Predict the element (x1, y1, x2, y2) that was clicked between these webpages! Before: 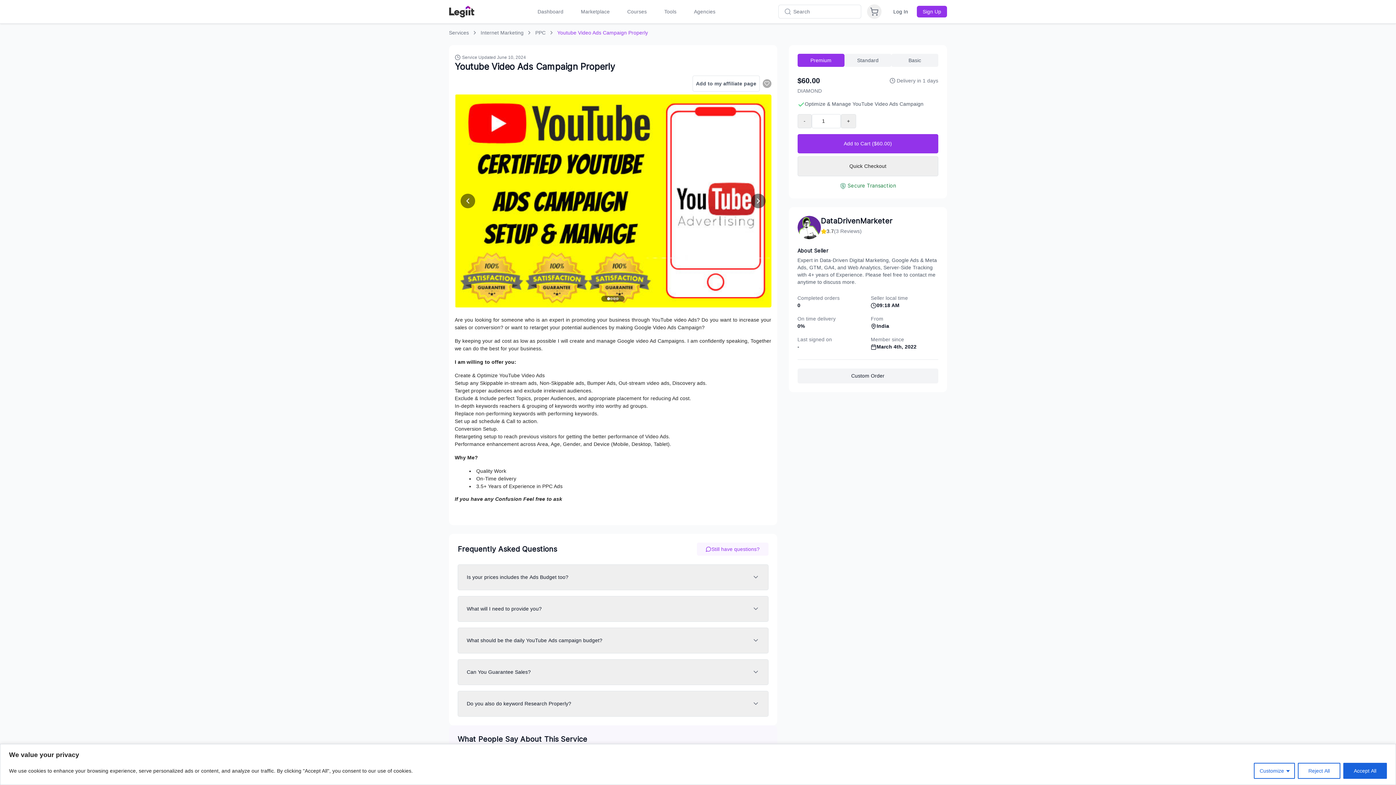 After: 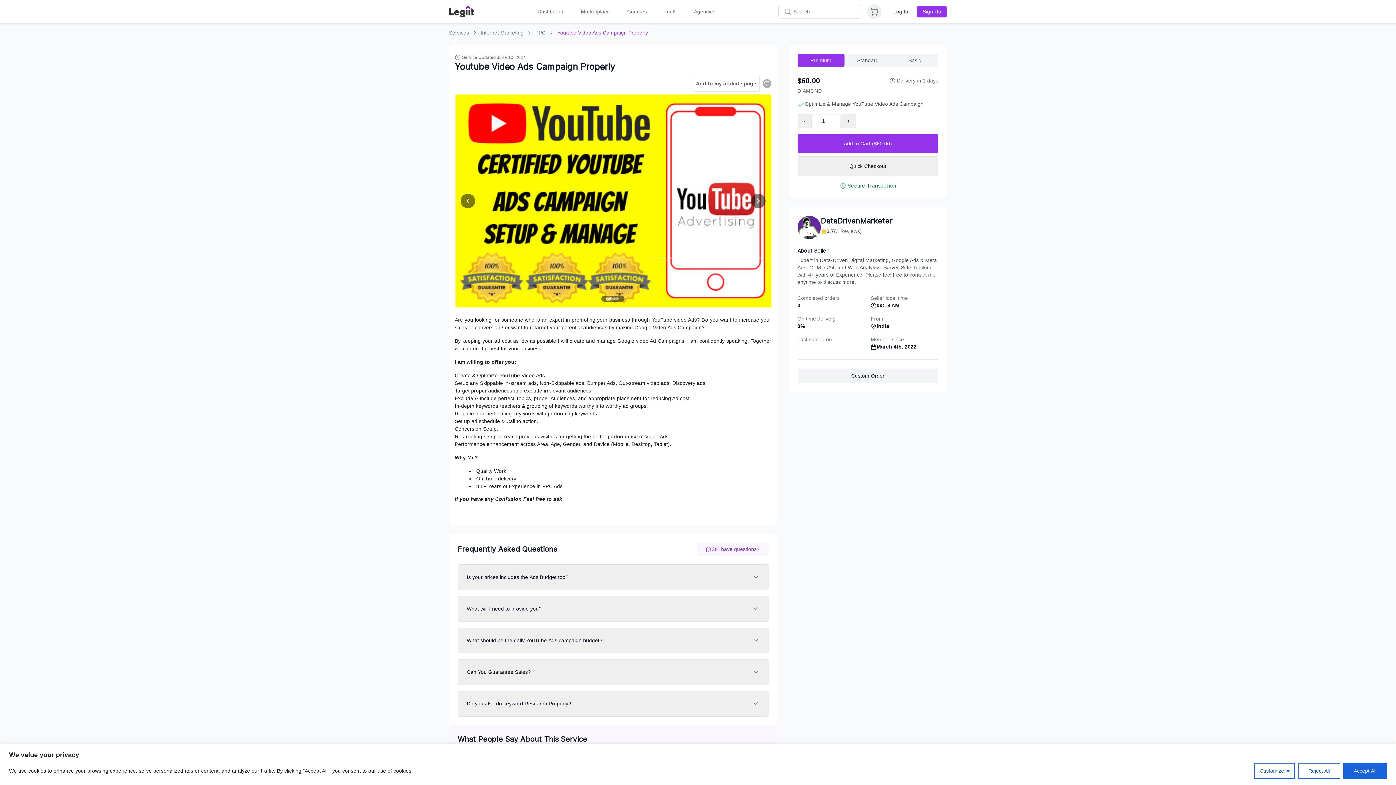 Action: label: Go to media 1 bbox: (607, 297, 610, 300)